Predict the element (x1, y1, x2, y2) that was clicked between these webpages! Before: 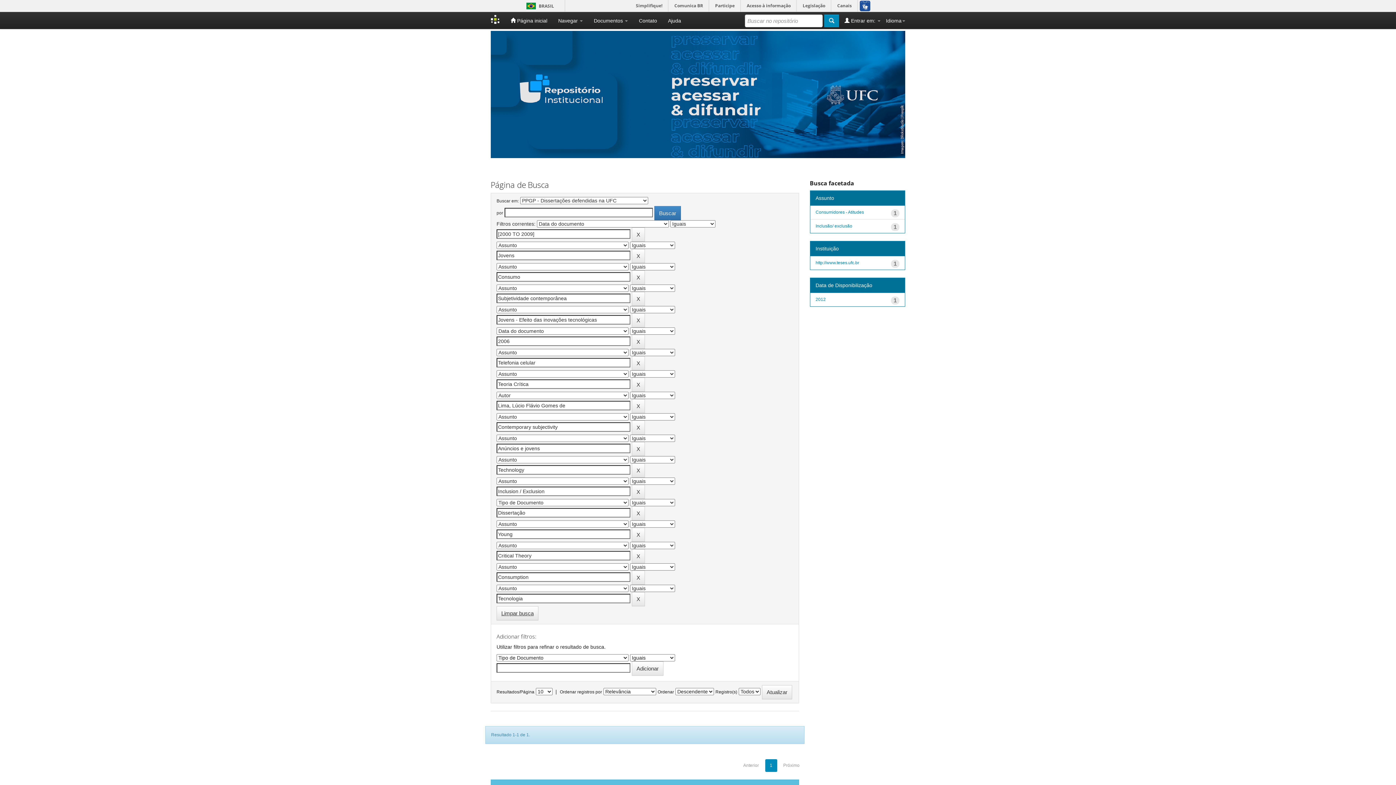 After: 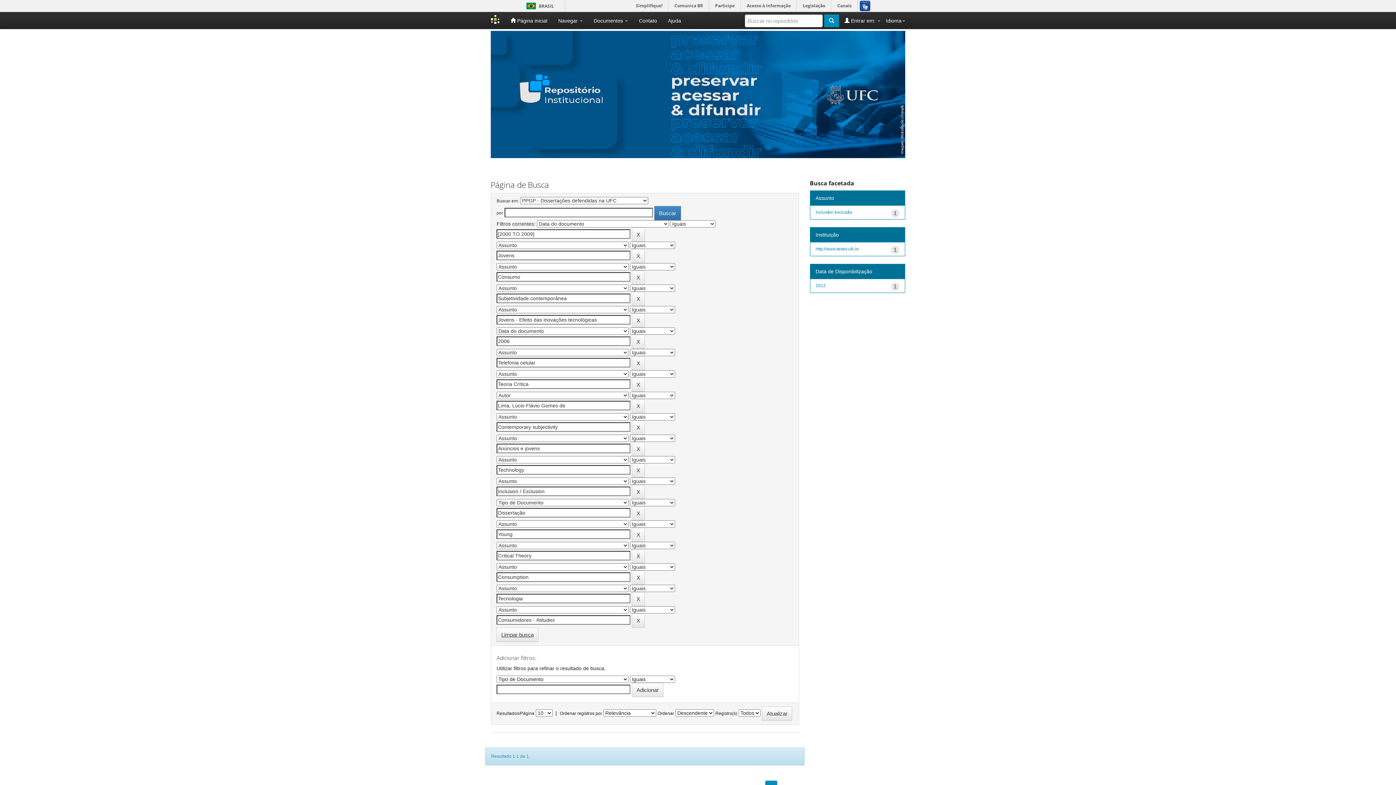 Action: bbox: (815, 209, 864, 214) label: Consumidores - Atitudes